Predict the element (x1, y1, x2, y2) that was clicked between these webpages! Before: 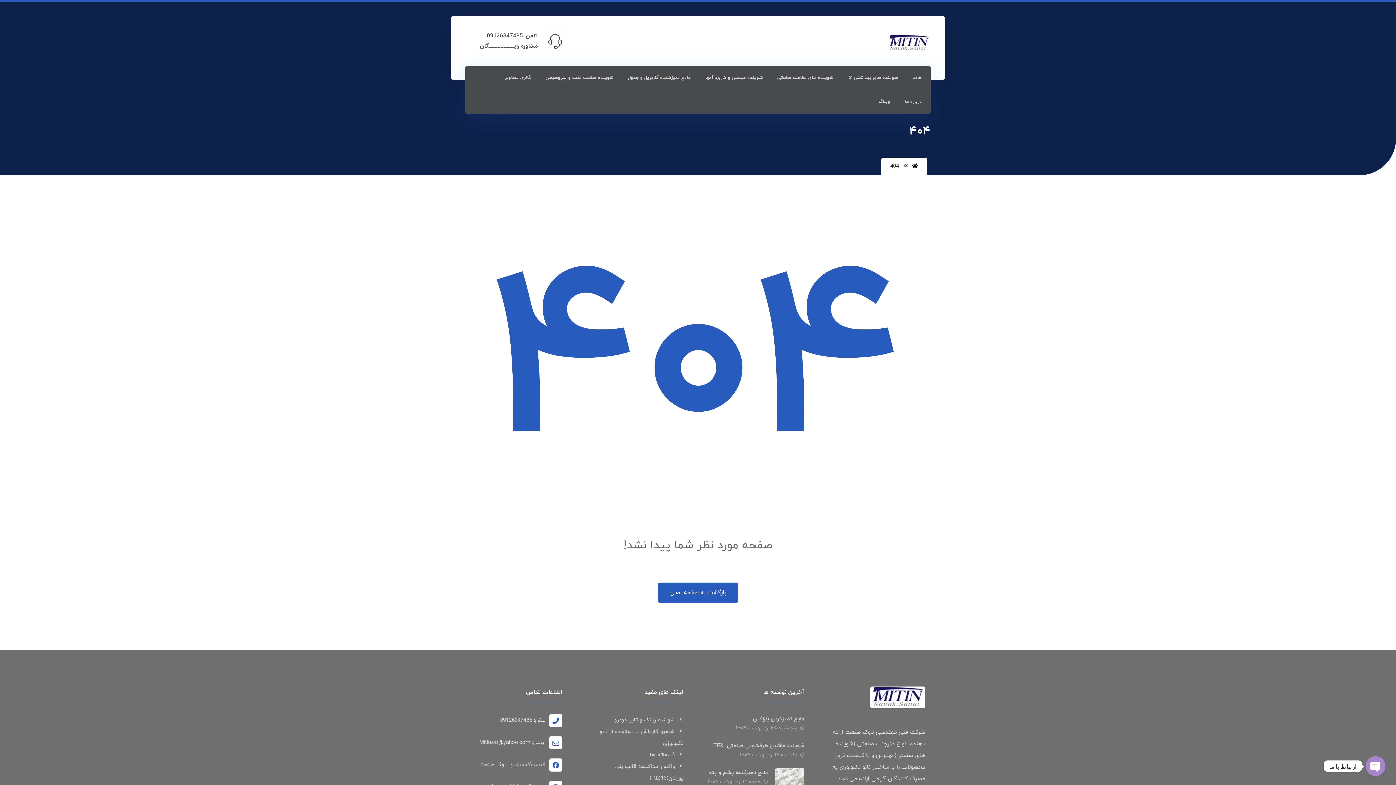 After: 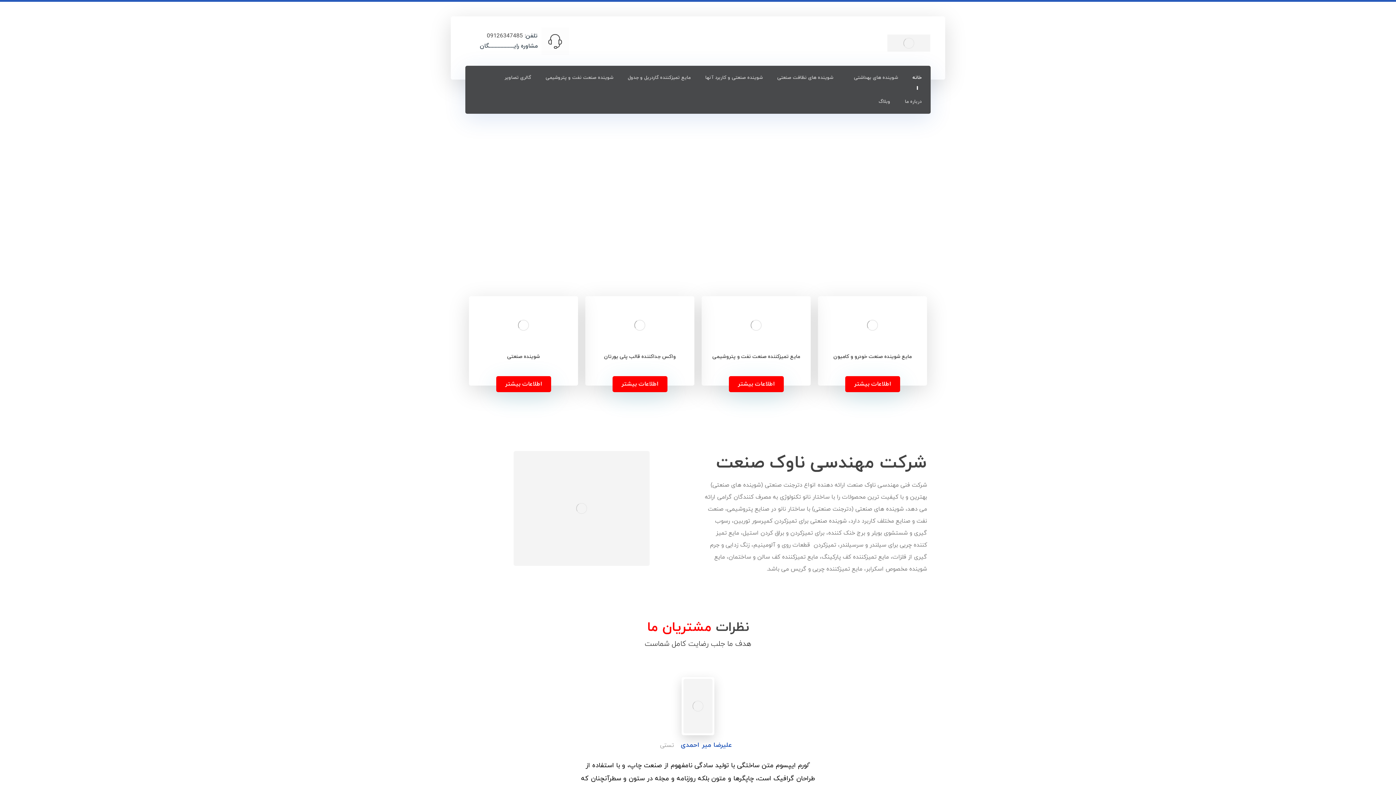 Action: bbox: (887, 34, 930, 51)